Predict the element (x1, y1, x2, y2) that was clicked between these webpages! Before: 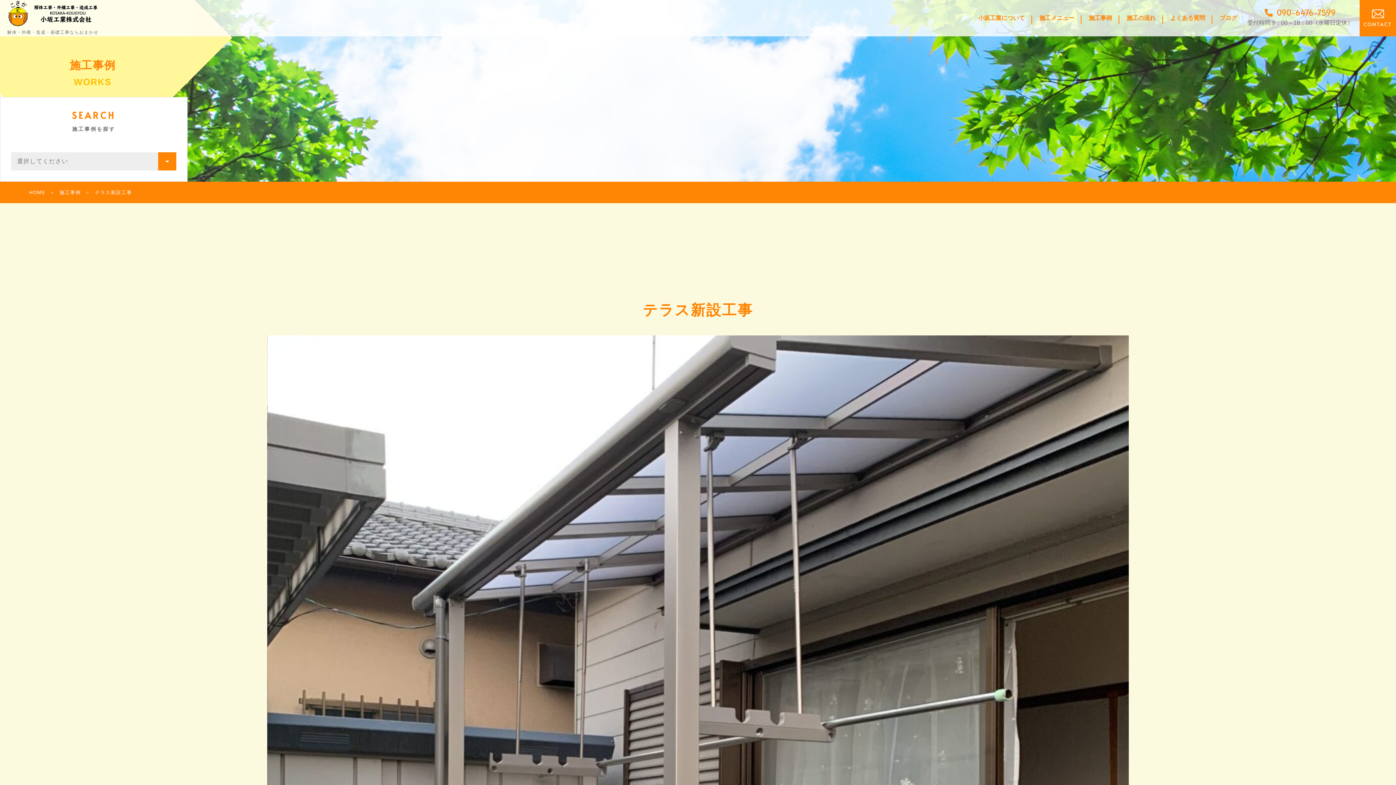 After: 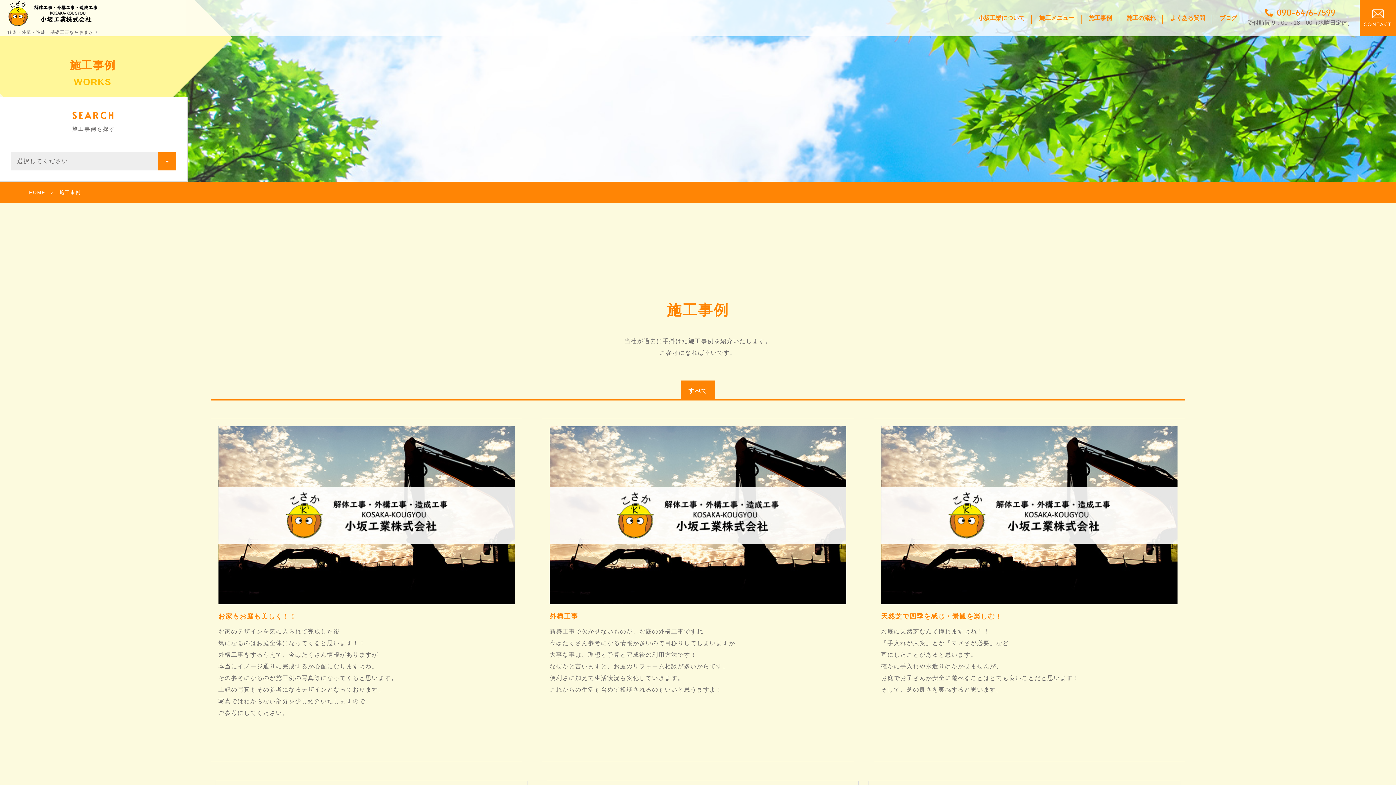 Action: label: 施工事例 bbox: (59, 189, 80, 196)